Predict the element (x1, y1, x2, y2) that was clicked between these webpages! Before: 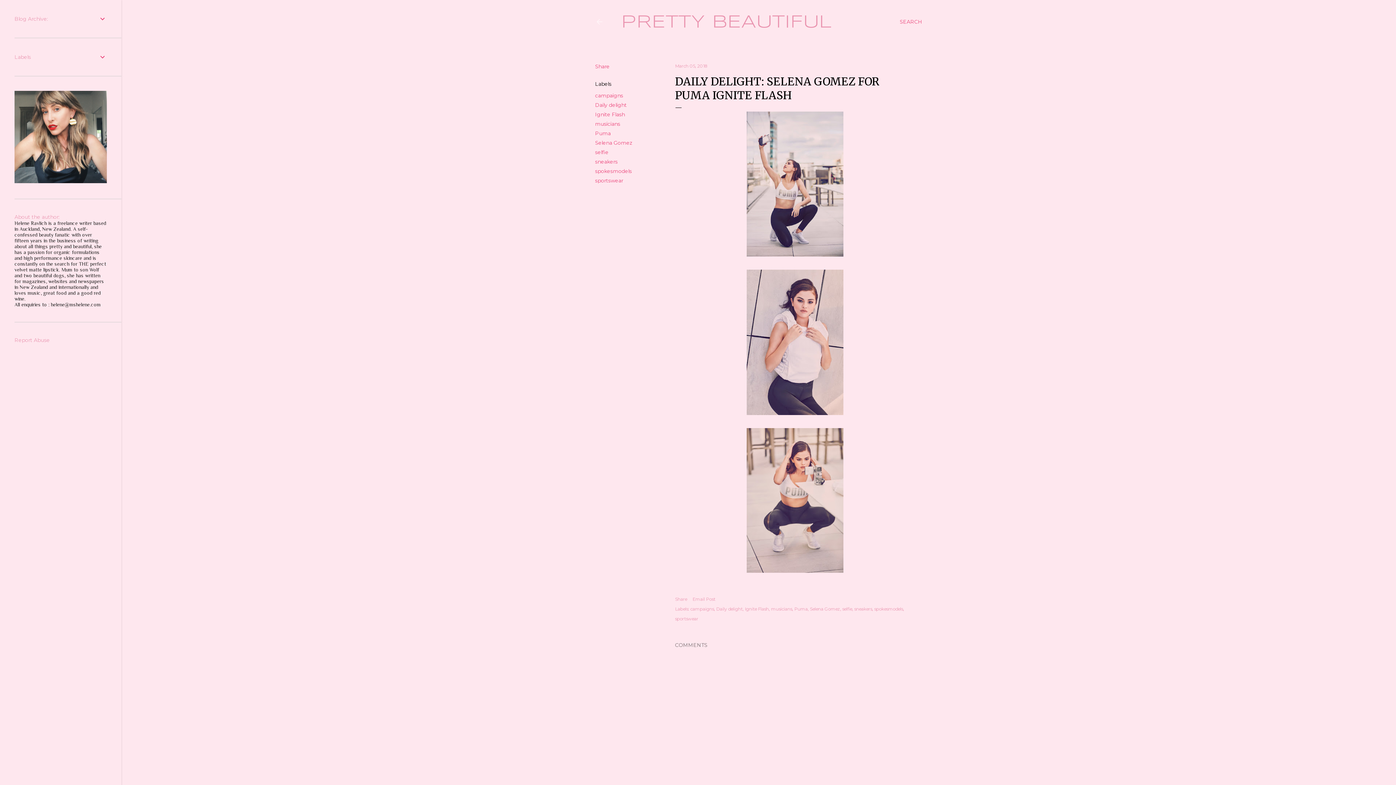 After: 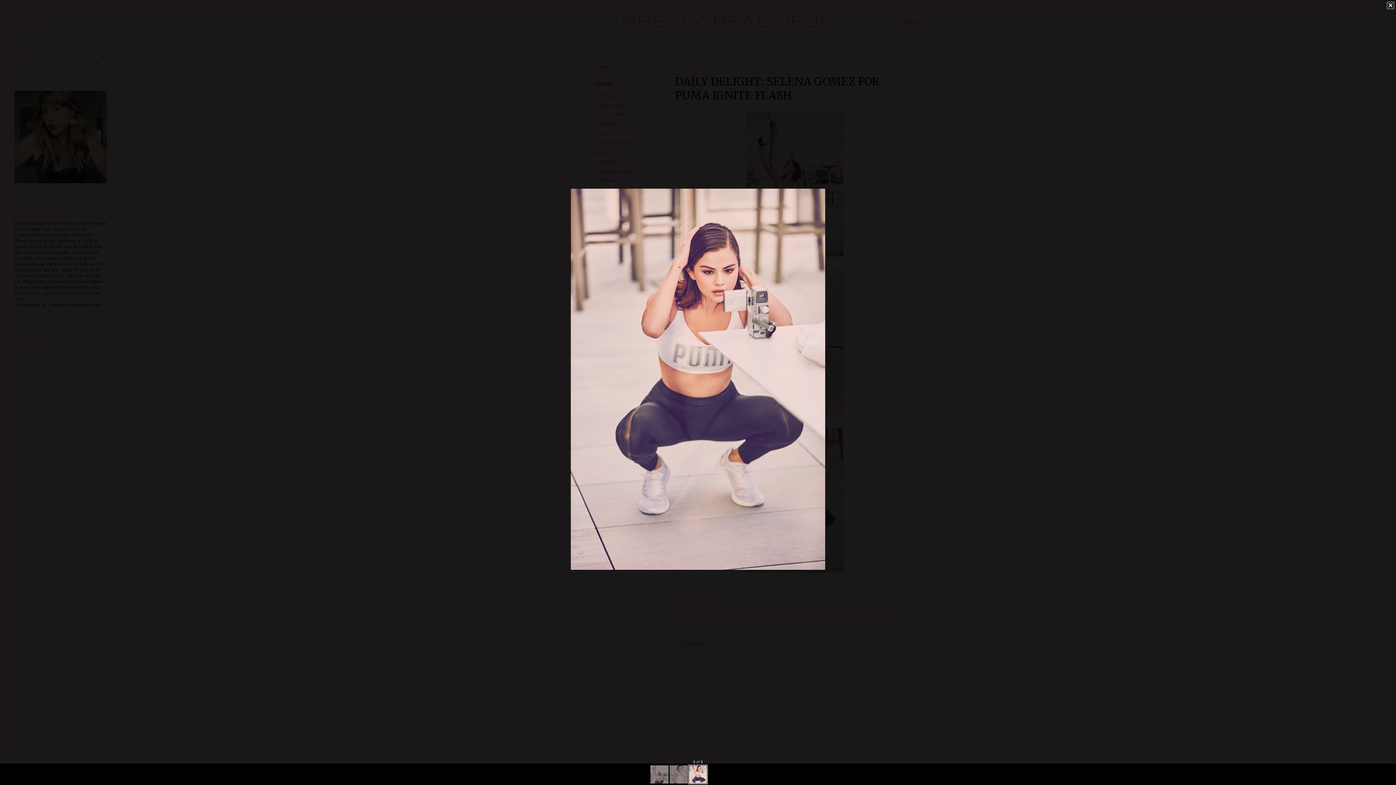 Action: bbox: (746, 428, 843, 576)